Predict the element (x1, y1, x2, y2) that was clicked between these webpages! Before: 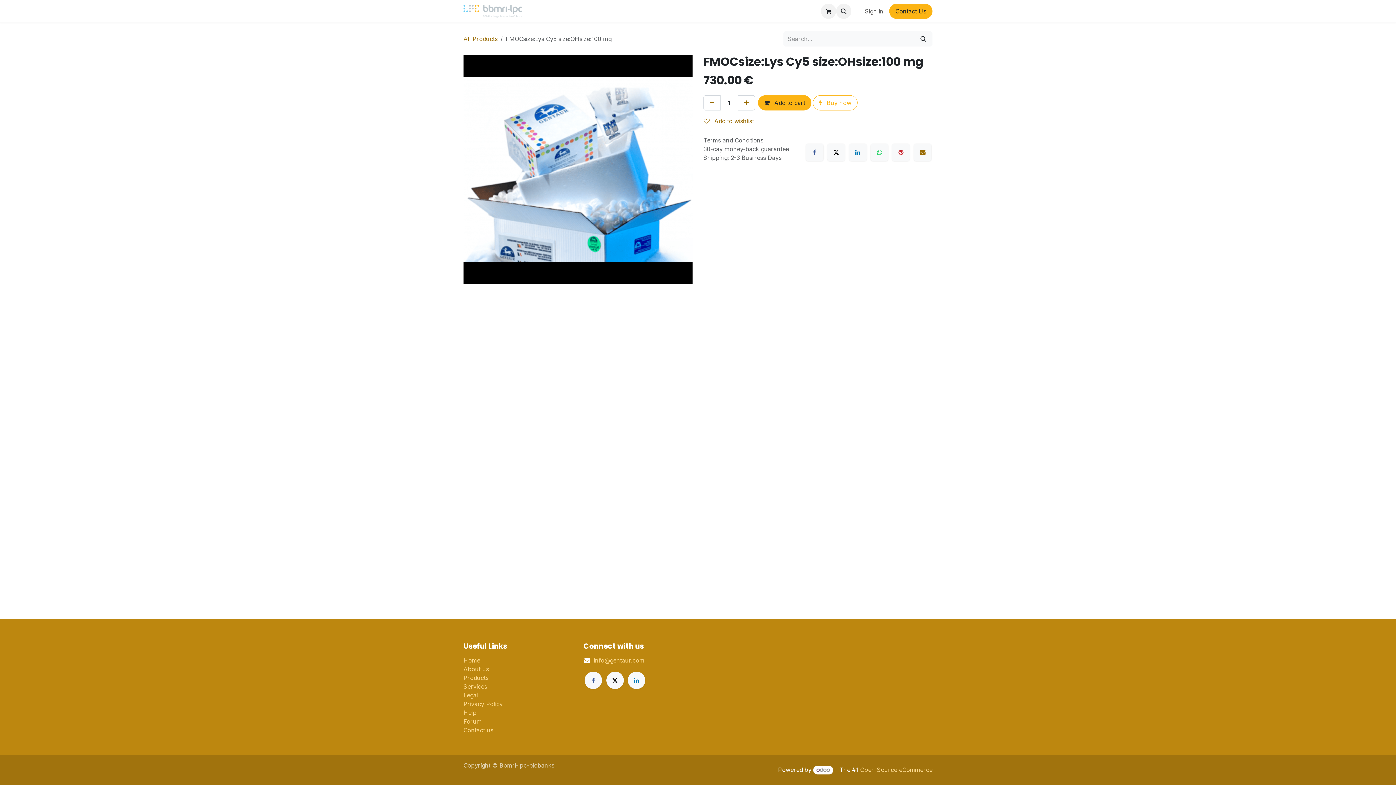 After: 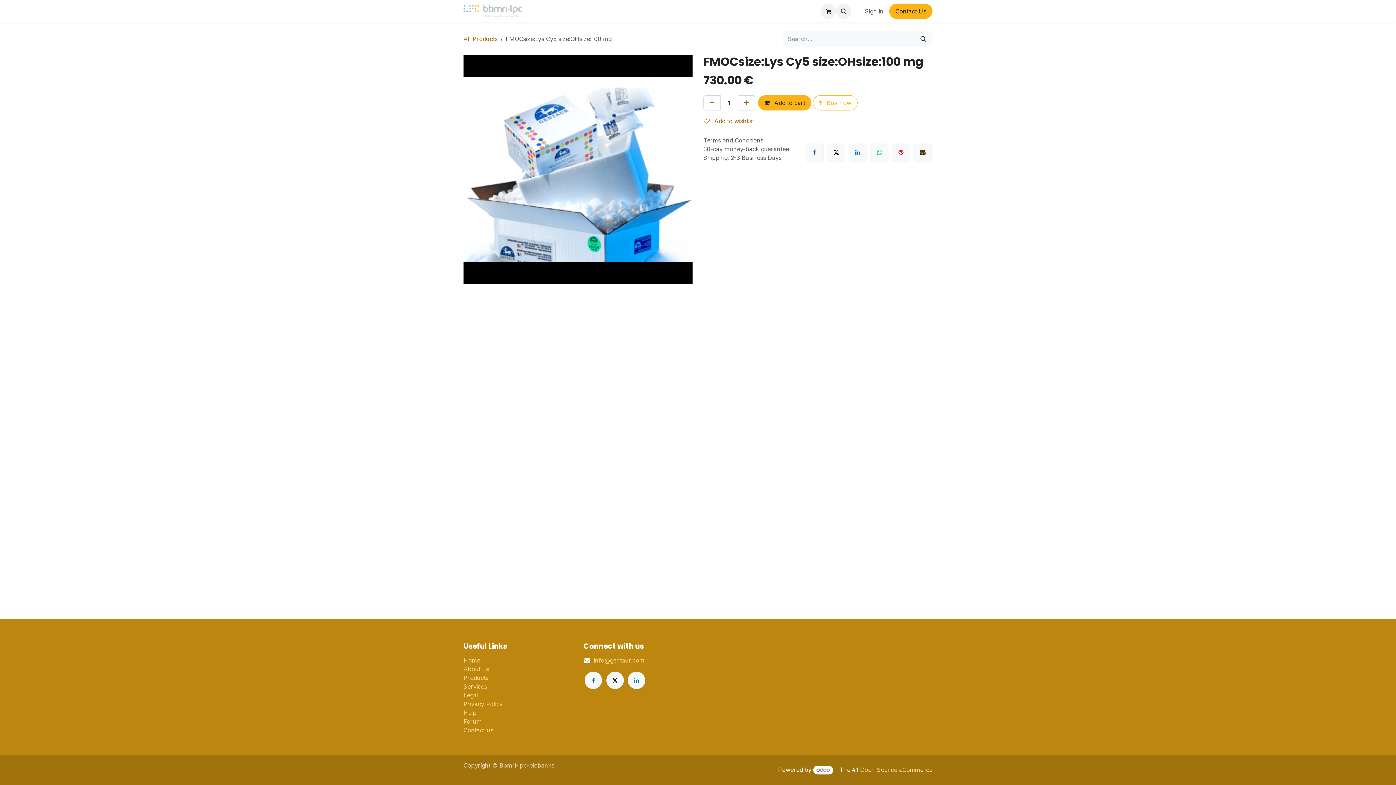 Action: label: Email bbox: (914, 143, 931, 161)